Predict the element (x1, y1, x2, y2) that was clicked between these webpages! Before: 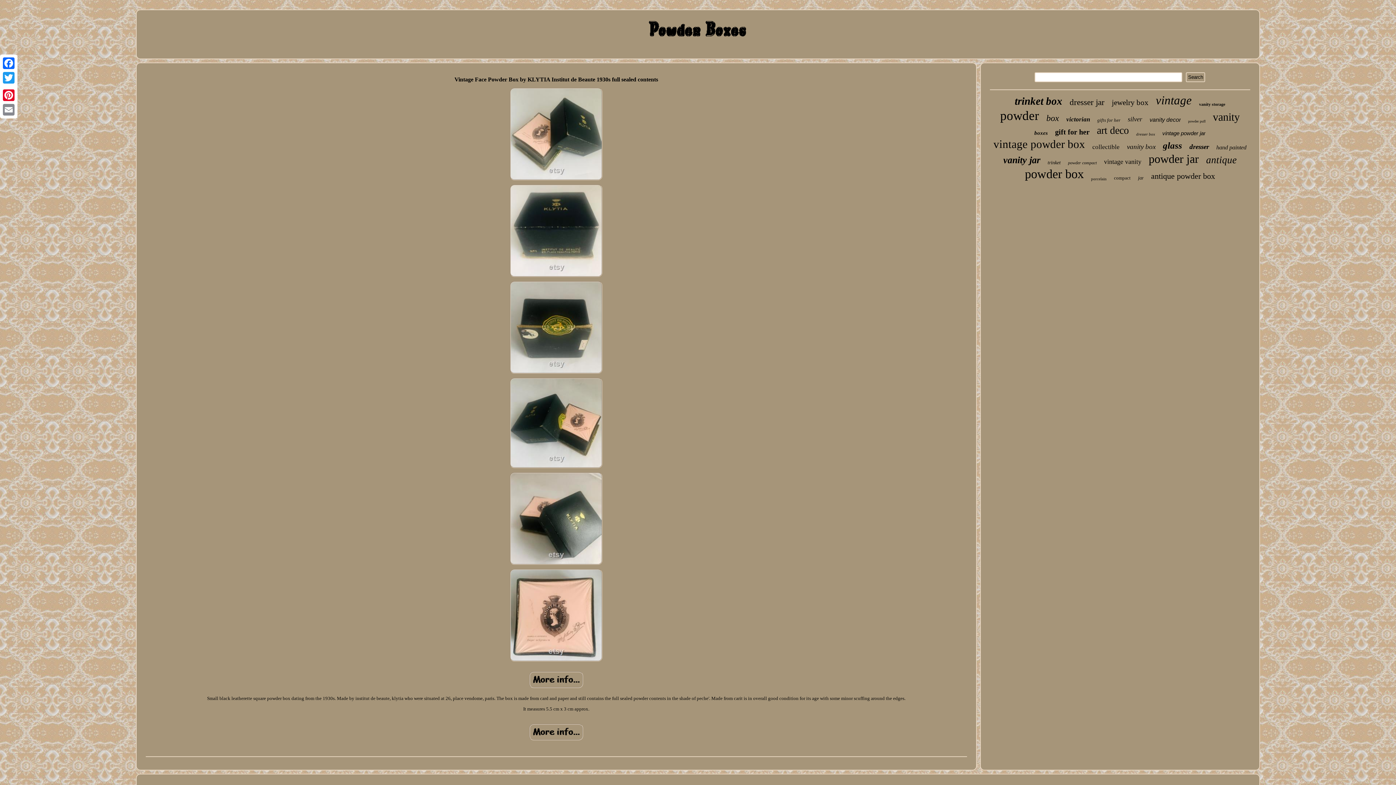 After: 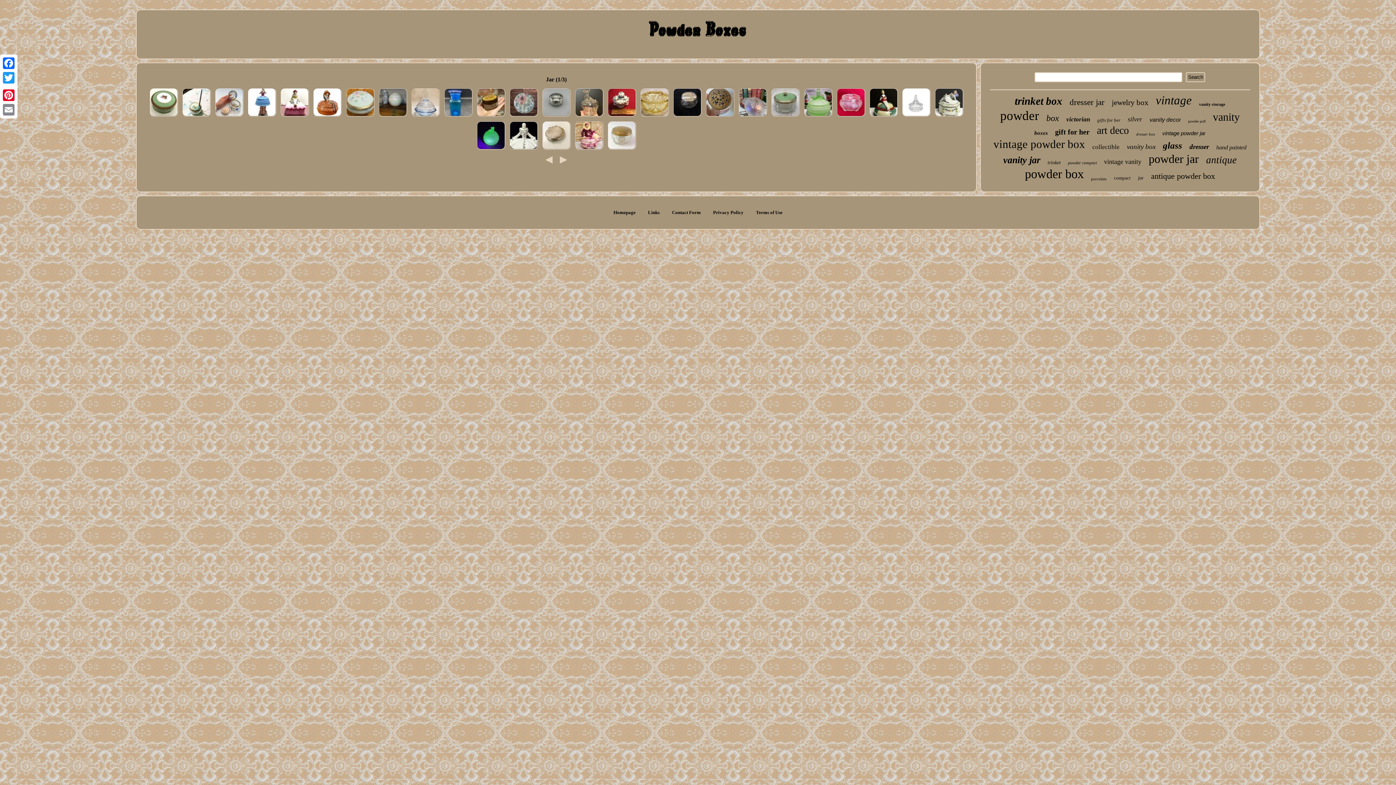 Action: bbox: (1138, 175, 1144, 181) label: jar